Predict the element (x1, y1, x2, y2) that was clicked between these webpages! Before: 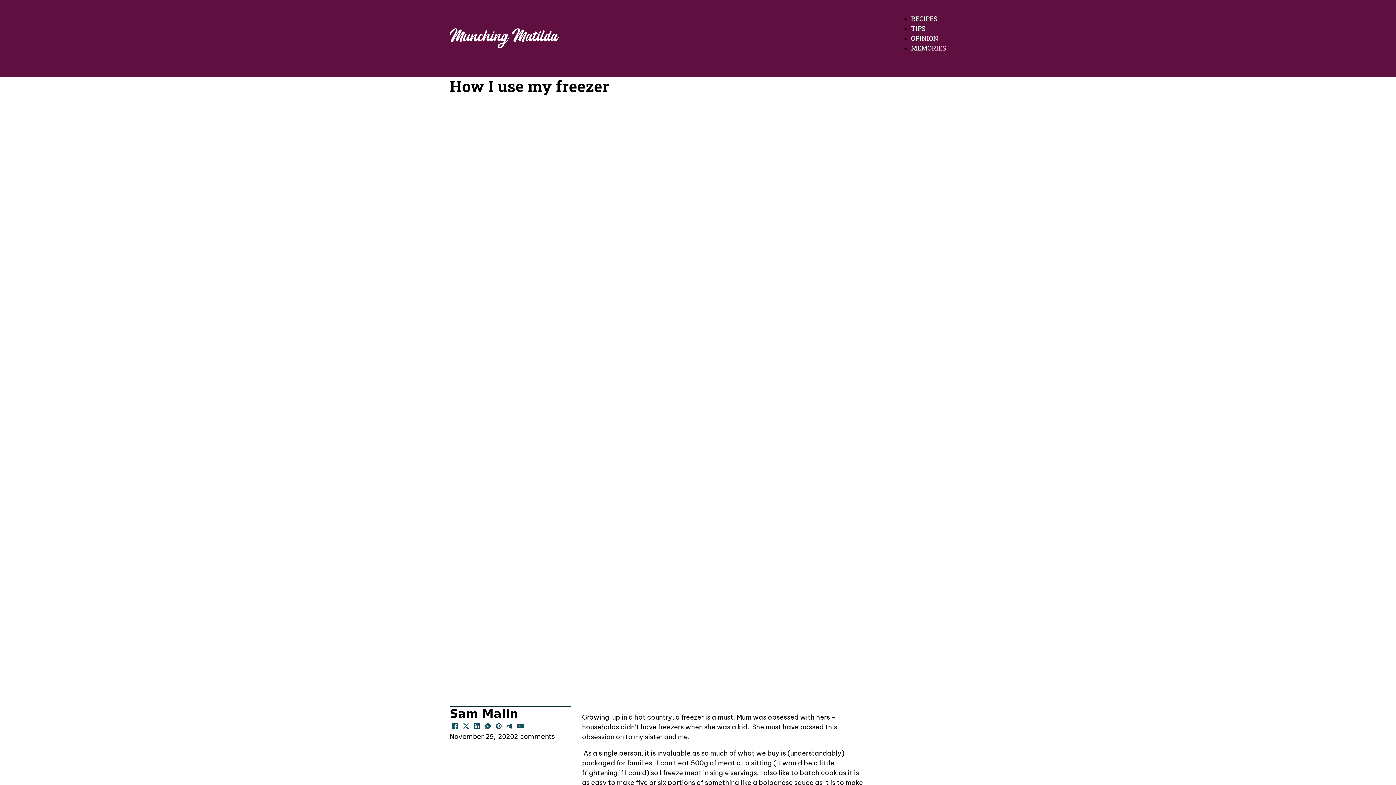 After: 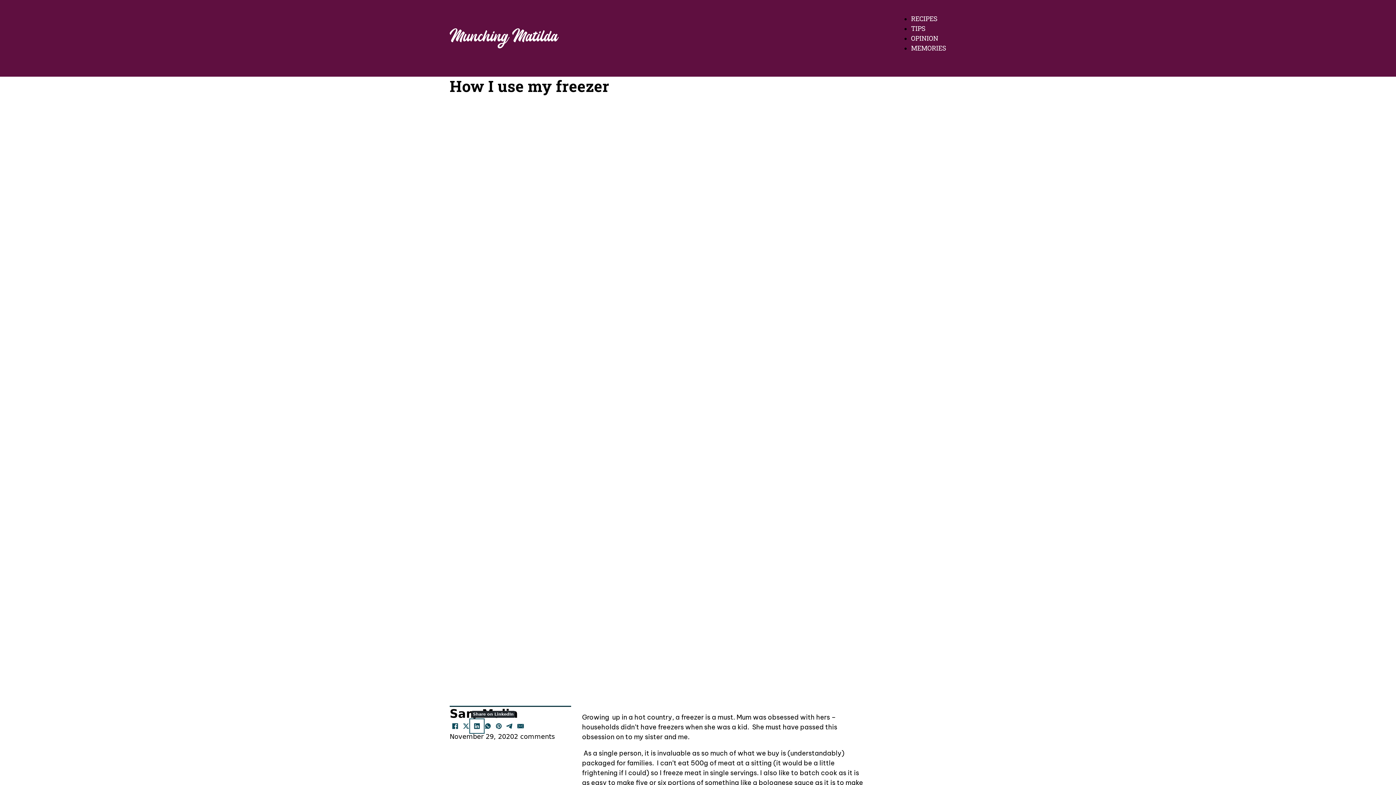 Action: bbox: (471, 721, 482, 732) label: LinkedIn